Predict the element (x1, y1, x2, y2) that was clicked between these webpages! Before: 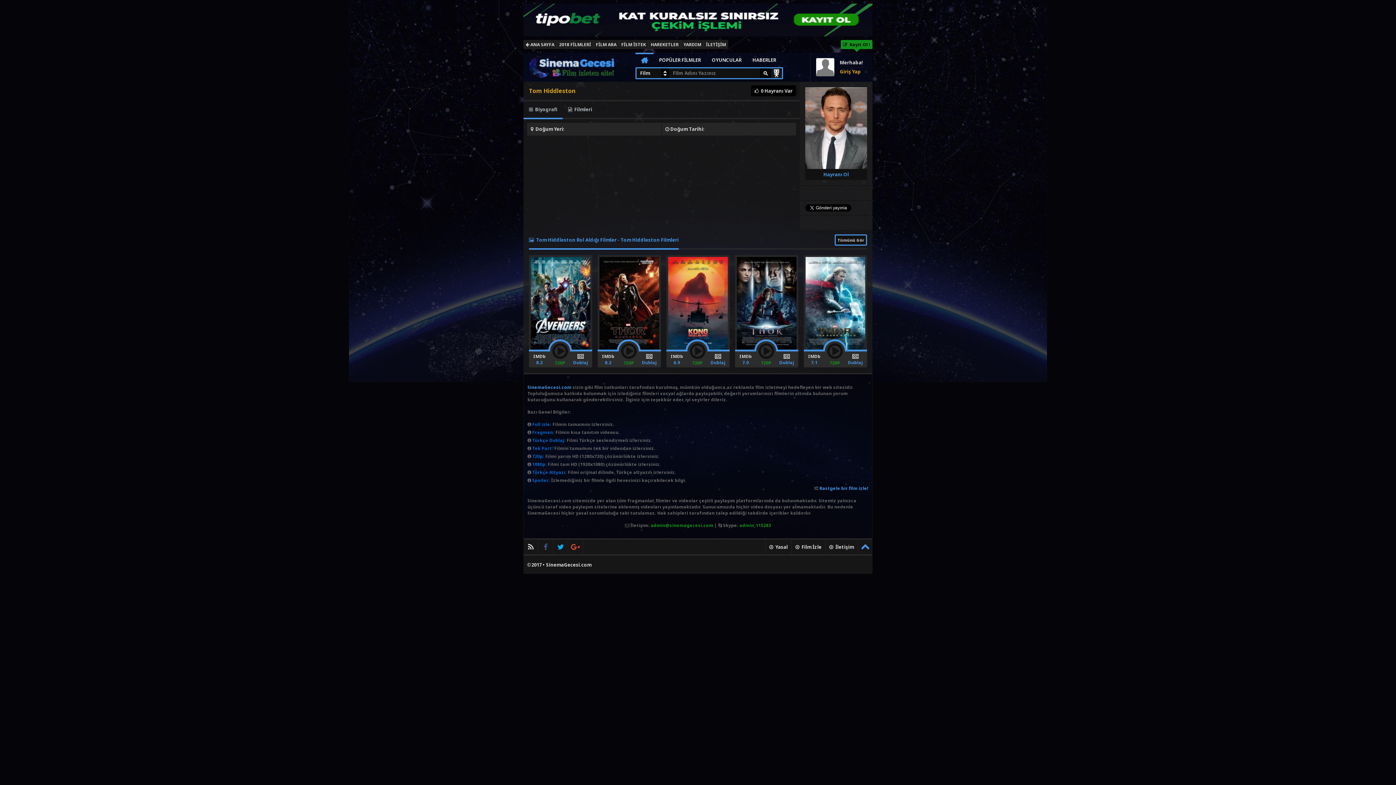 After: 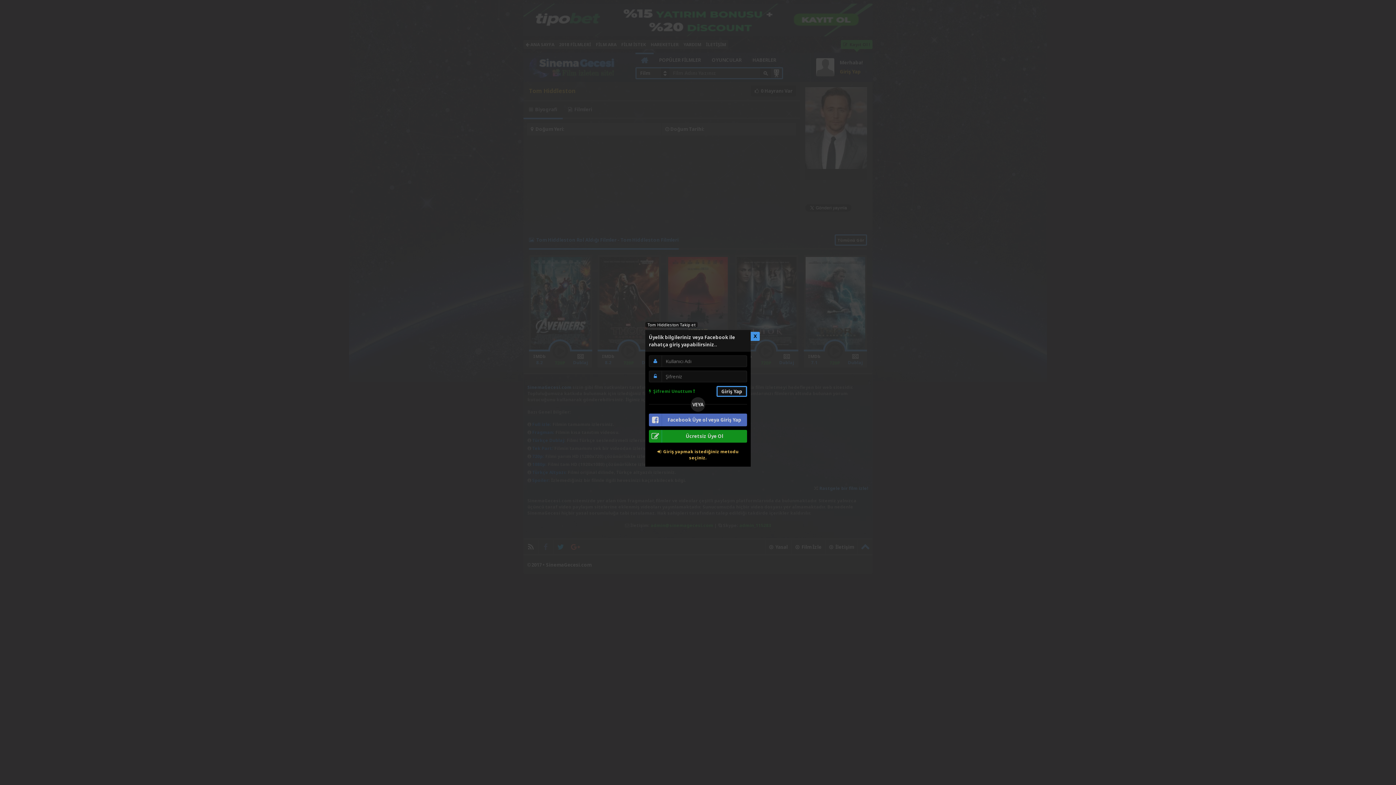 Action: label: Hayranı Ol bbox: (805, 169, 867, 180)